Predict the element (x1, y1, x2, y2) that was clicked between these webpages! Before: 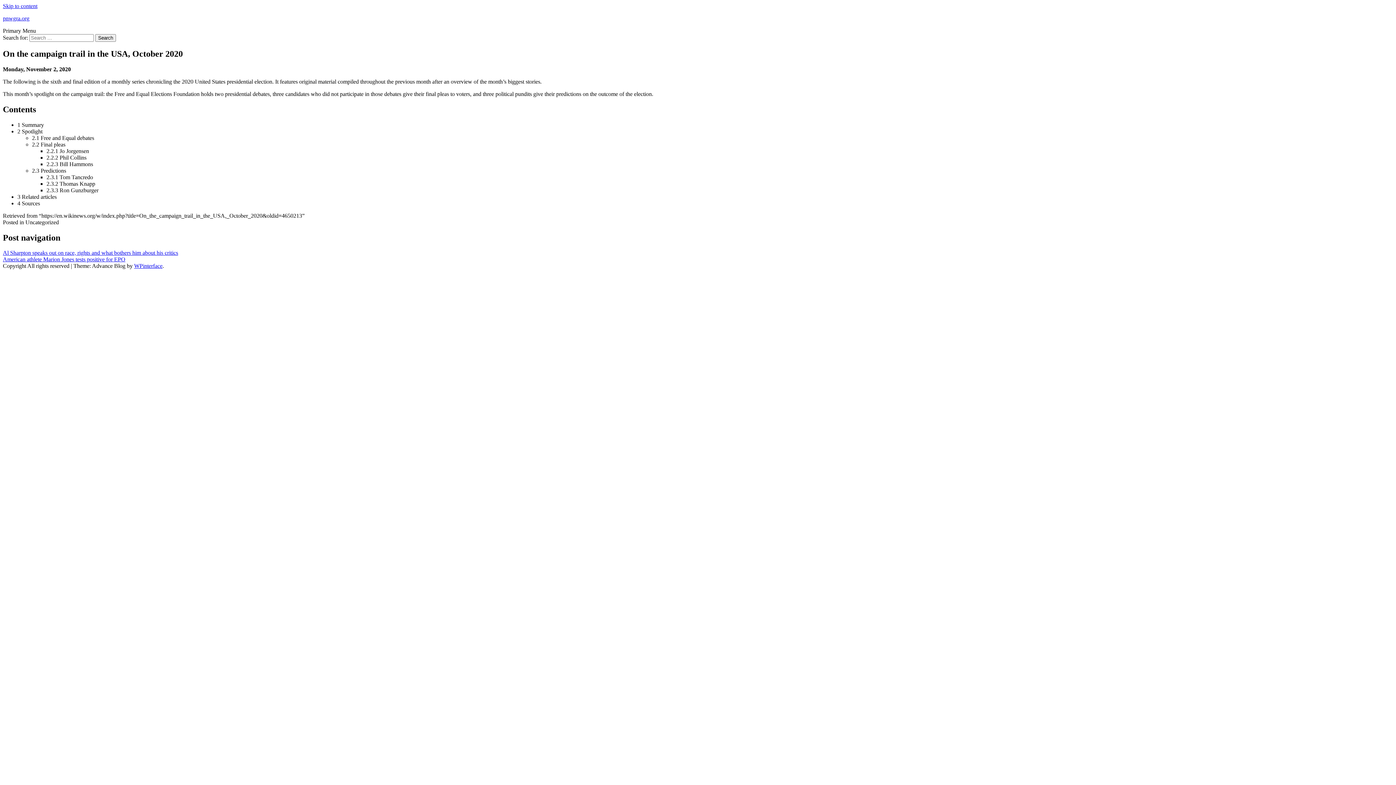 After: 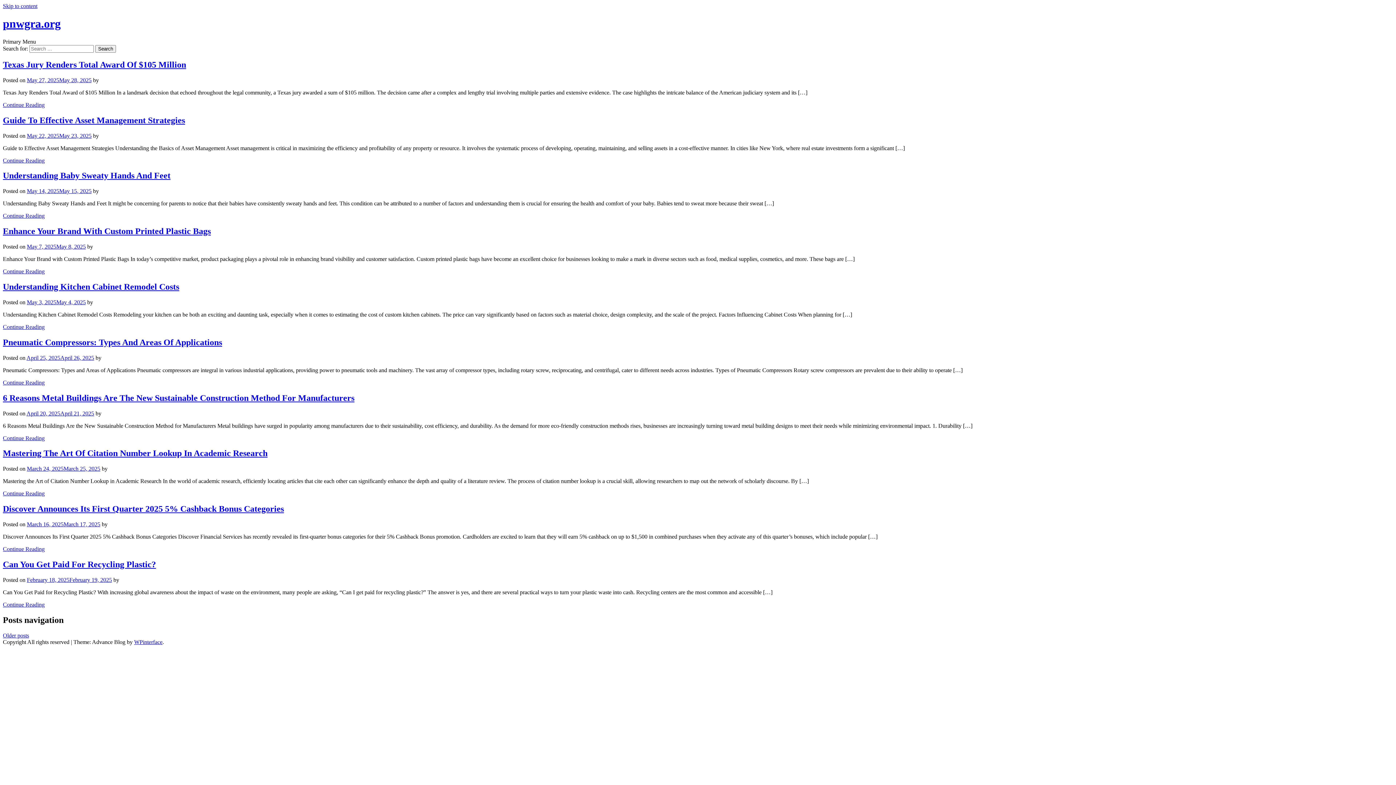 Action: bbox: (2, 15, 29, 21) label: pnwgra.org